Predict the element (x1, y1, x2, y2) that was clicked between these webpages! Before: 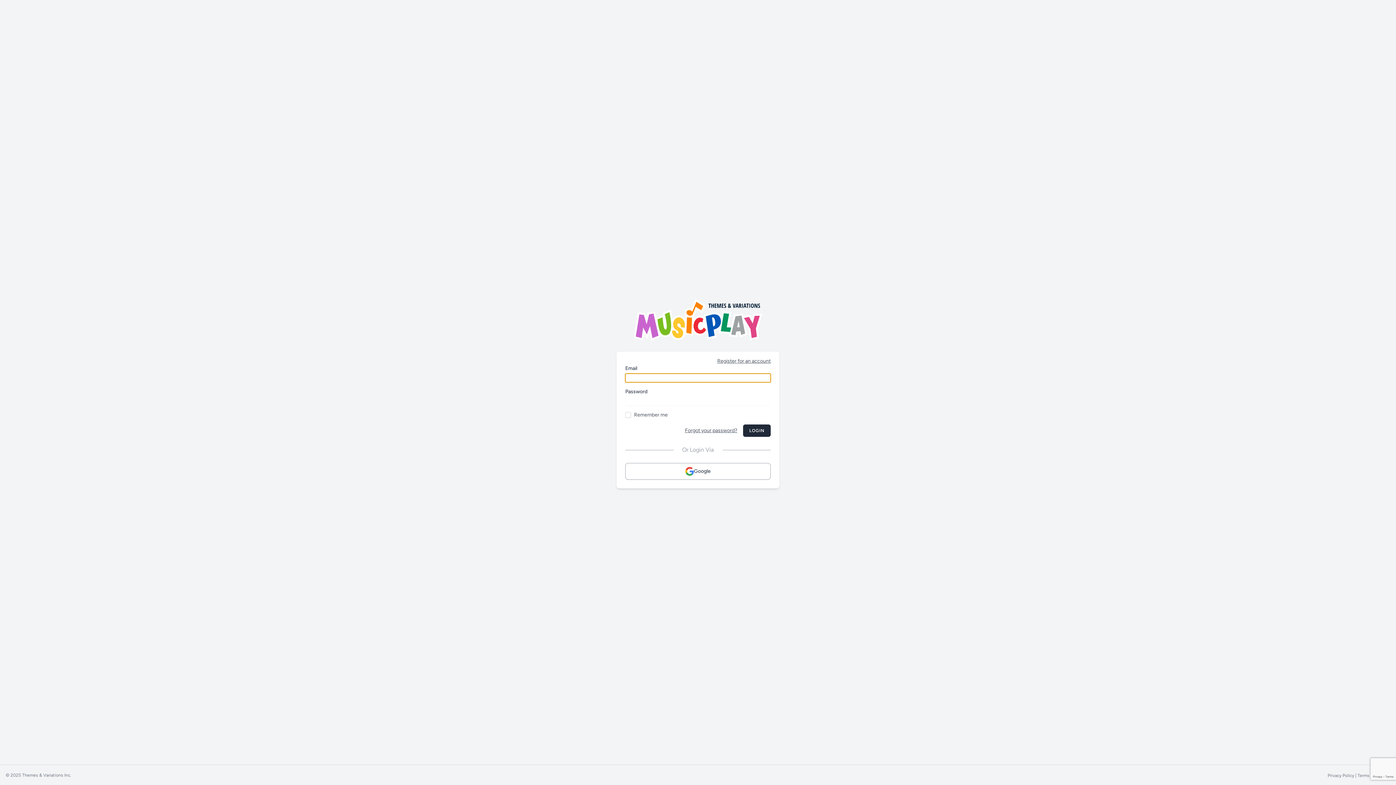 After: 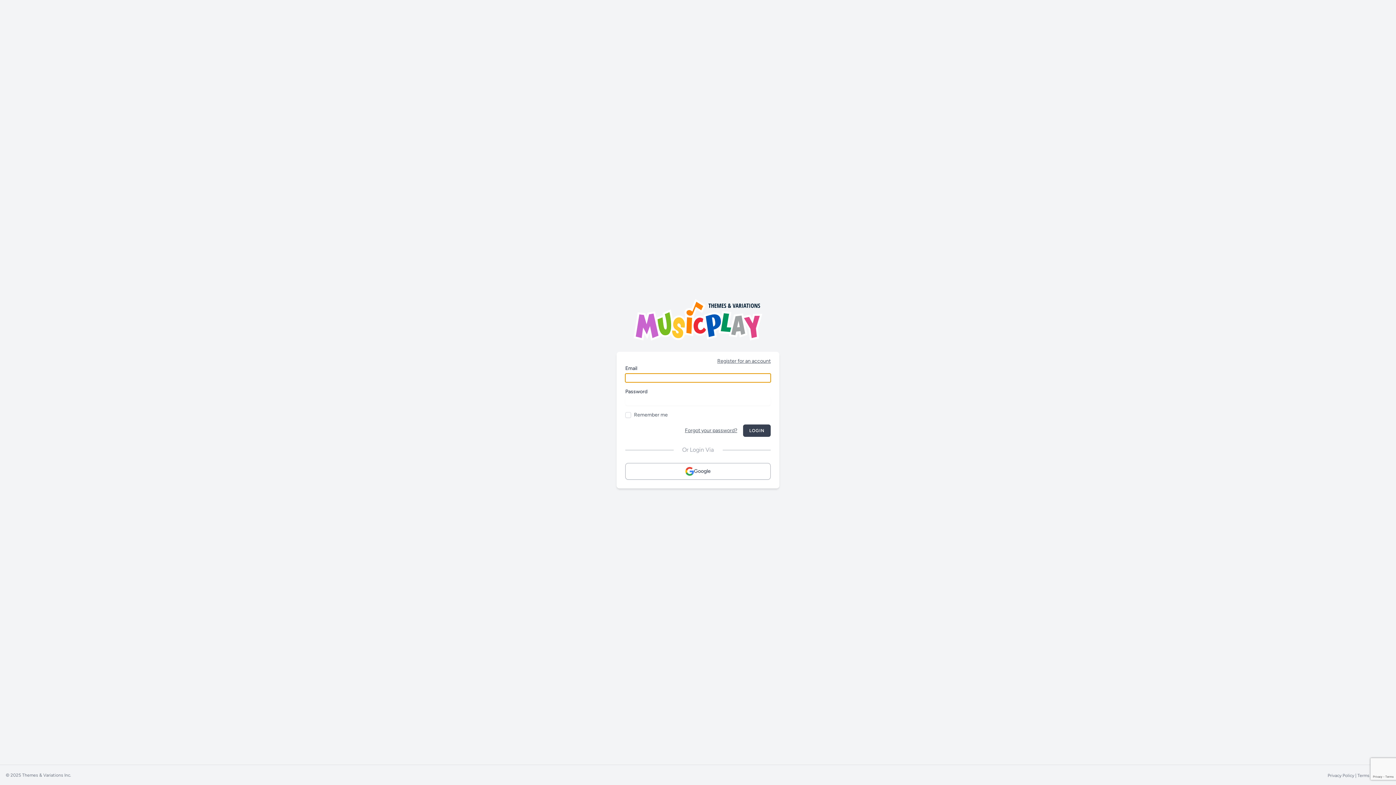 Action: bbox: (743, 424, 770, 437) label: LOGIN